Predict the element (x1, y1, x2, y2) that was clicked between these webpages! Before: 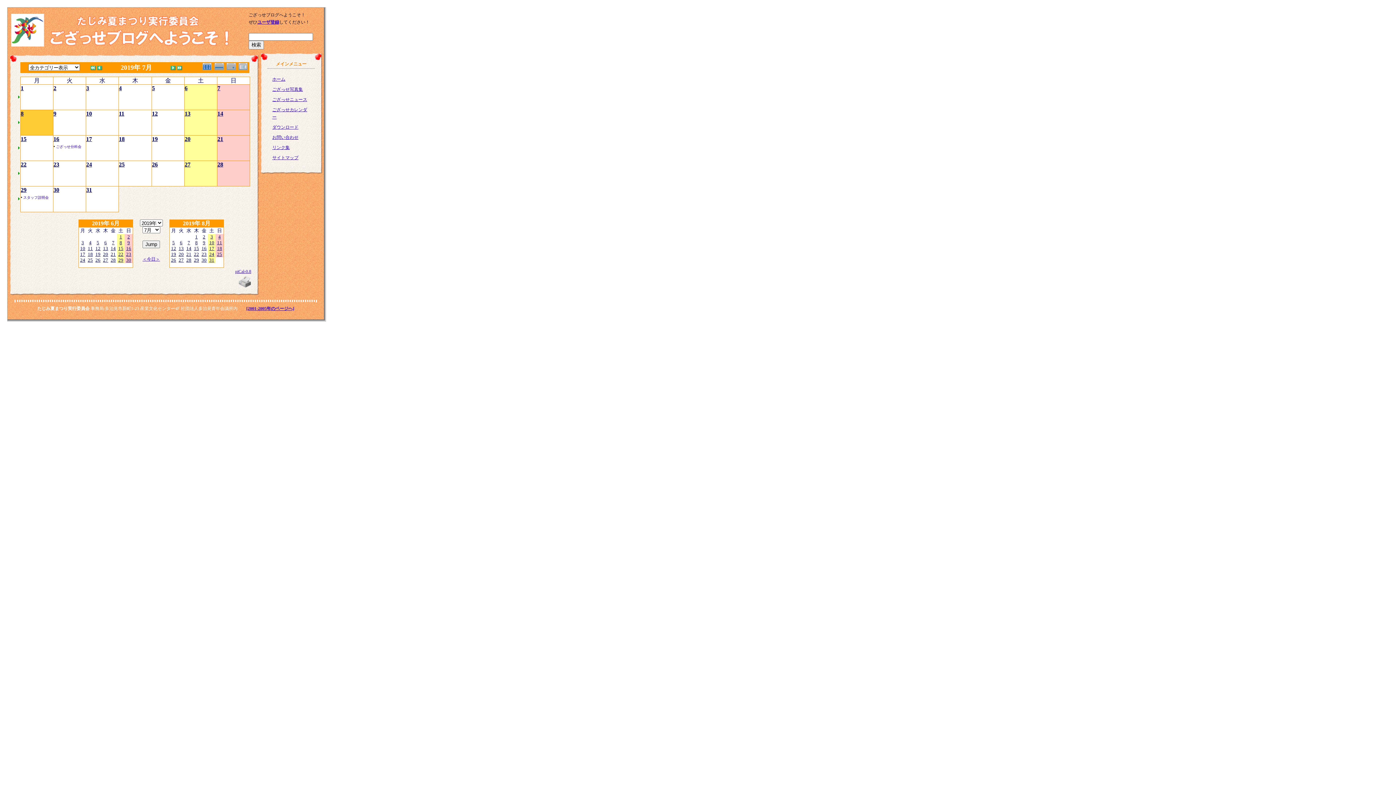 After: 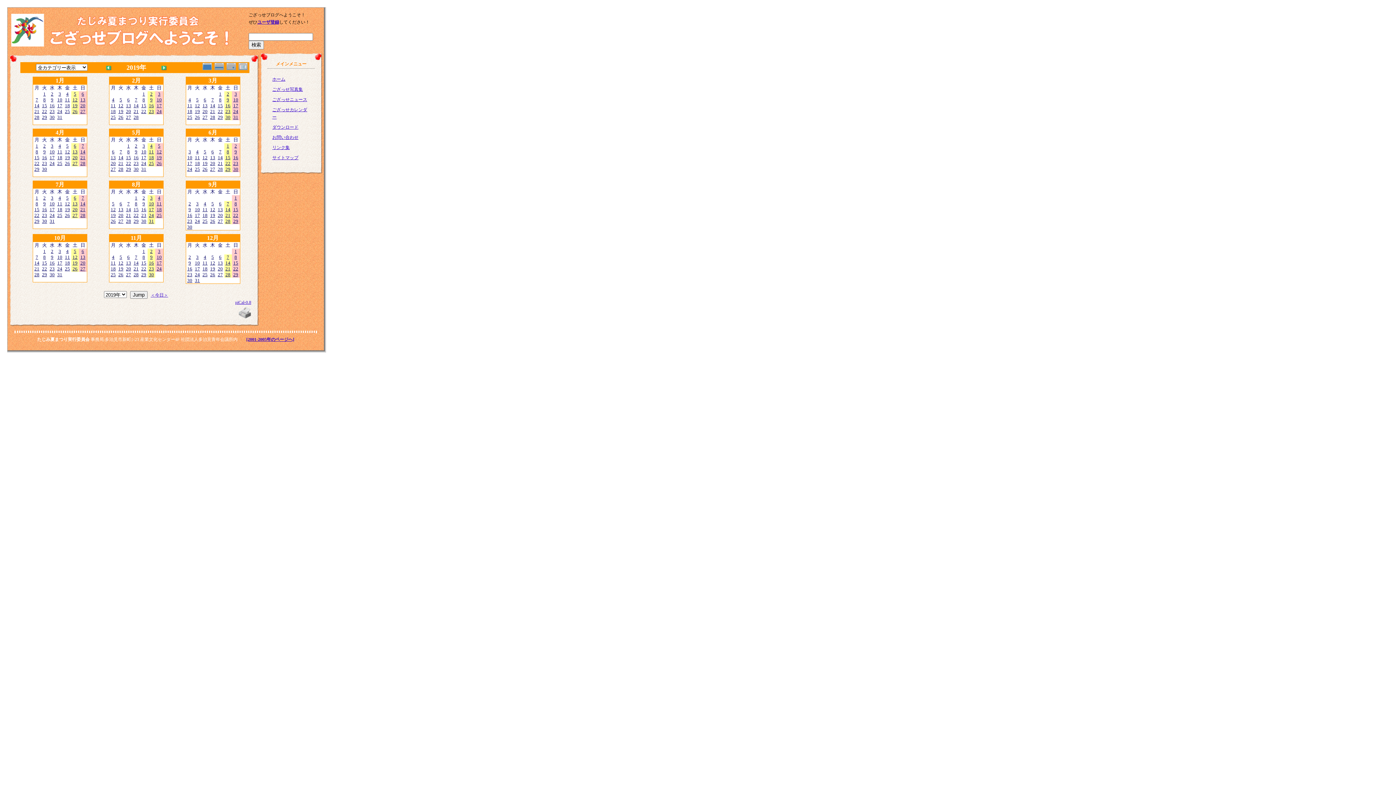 Action: bbox: (202, 67, 213, 71)